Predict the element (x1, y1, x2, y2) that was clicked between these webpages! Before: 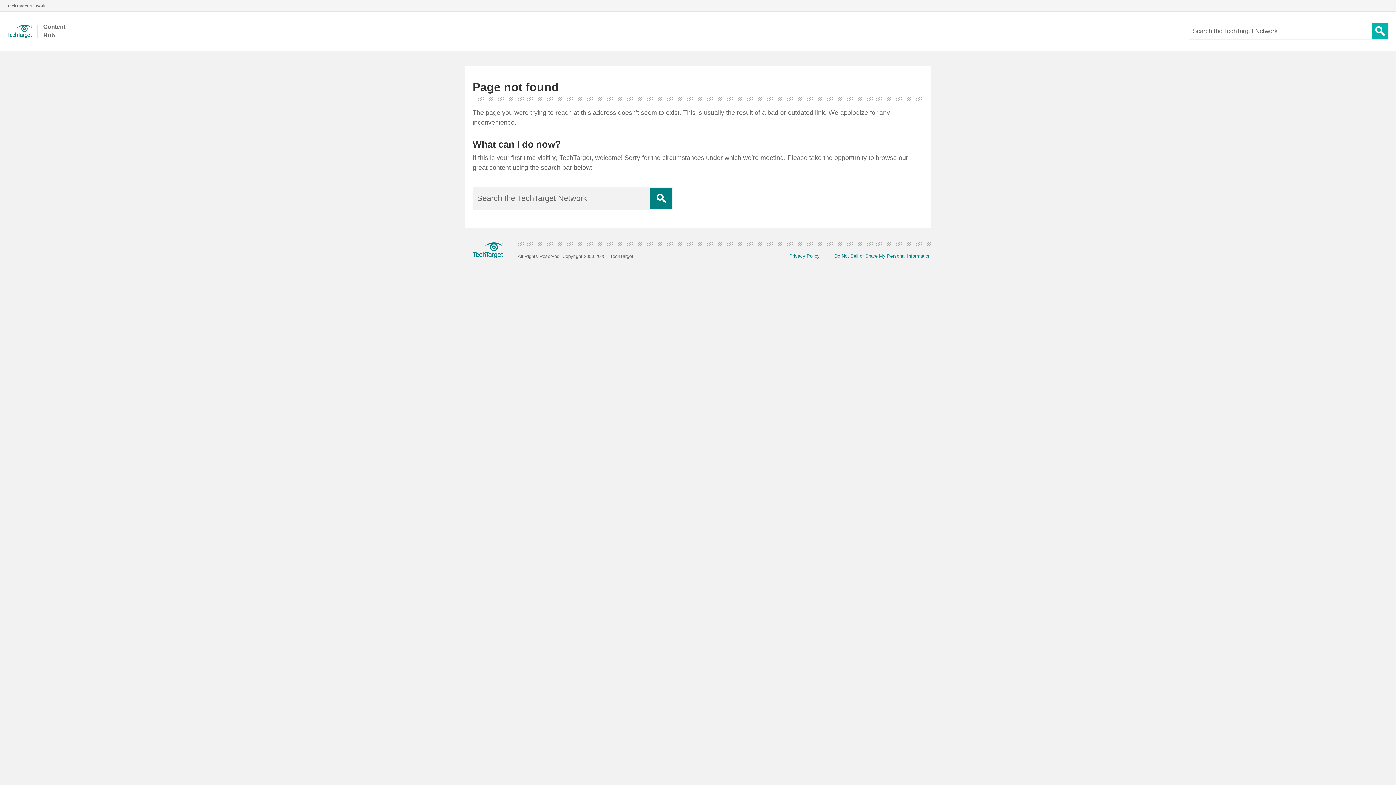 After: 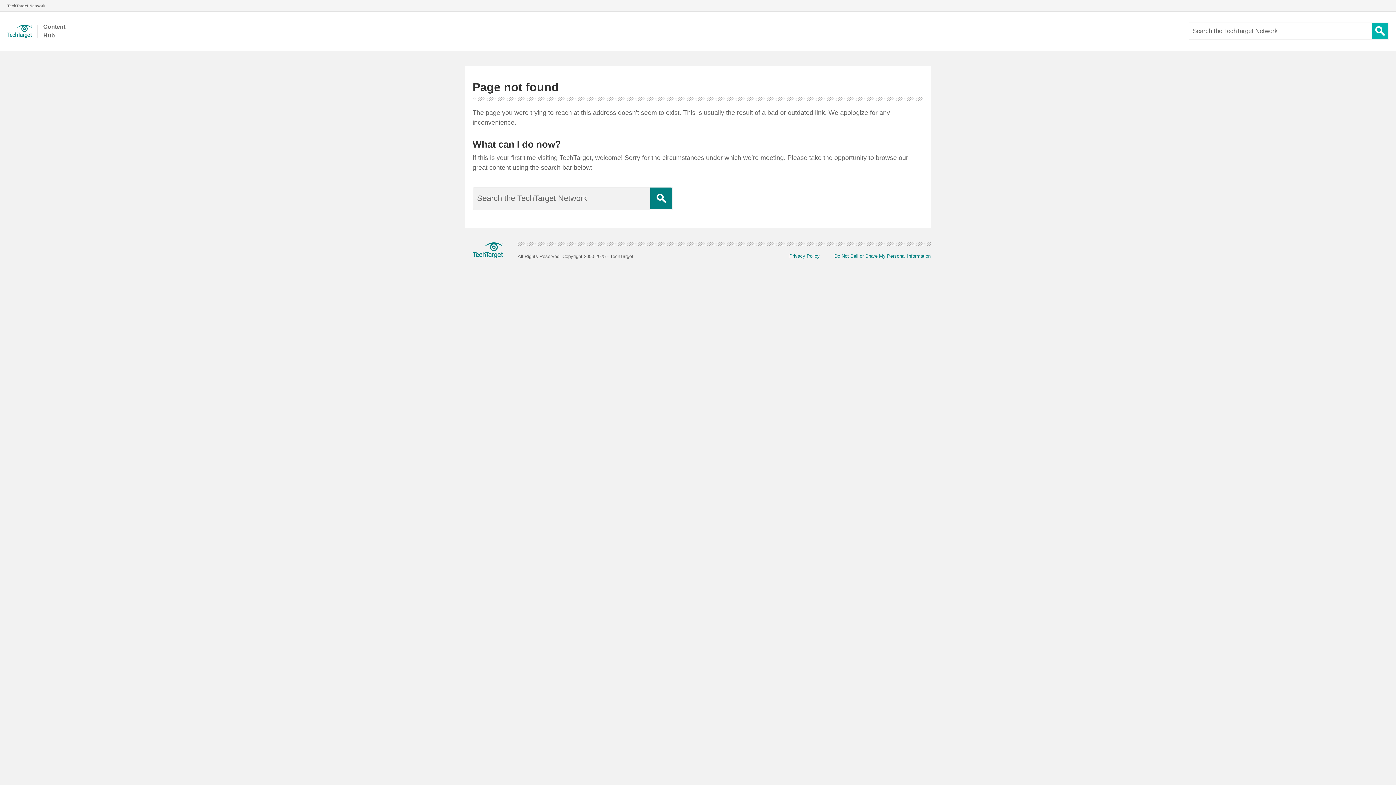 Action: bbox: (1372, 22, 1388, 39) label: Search Button